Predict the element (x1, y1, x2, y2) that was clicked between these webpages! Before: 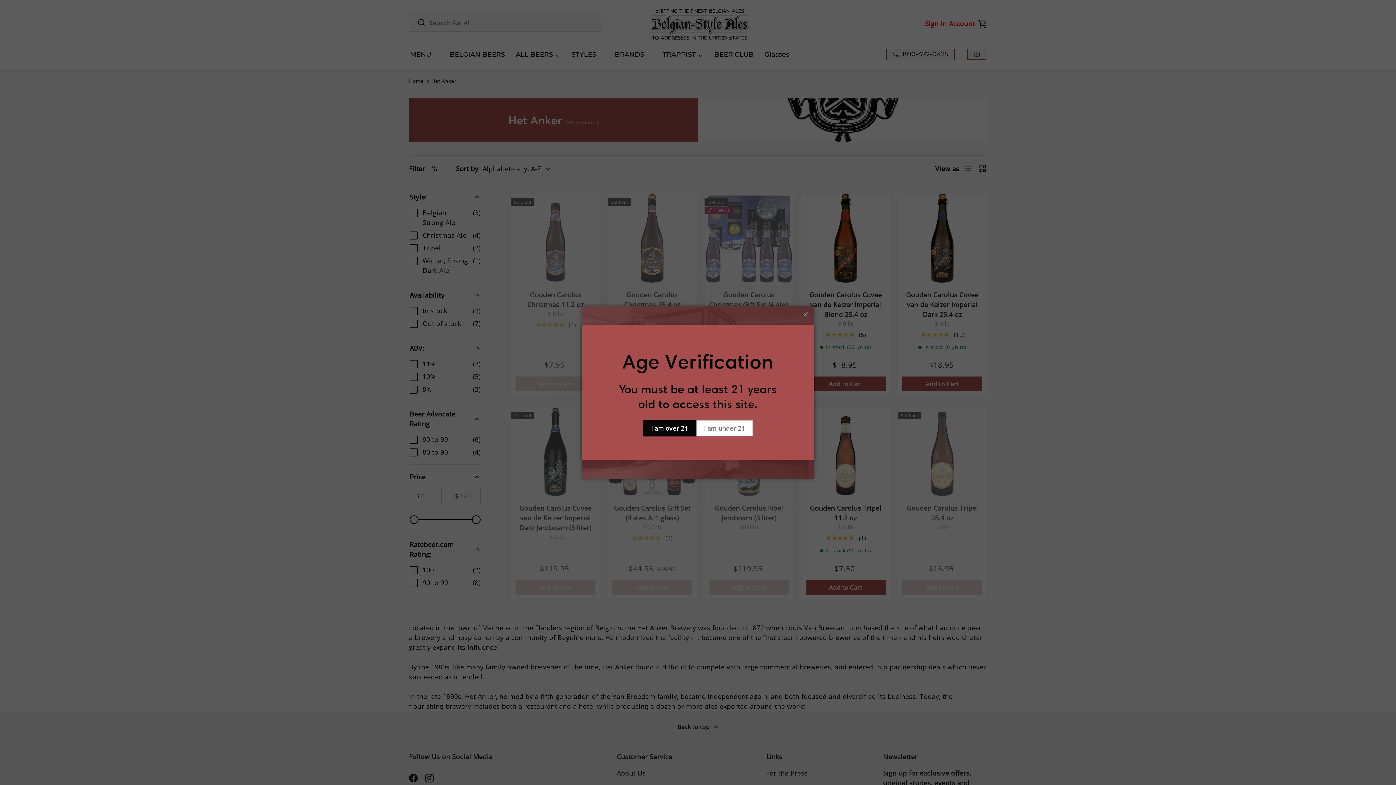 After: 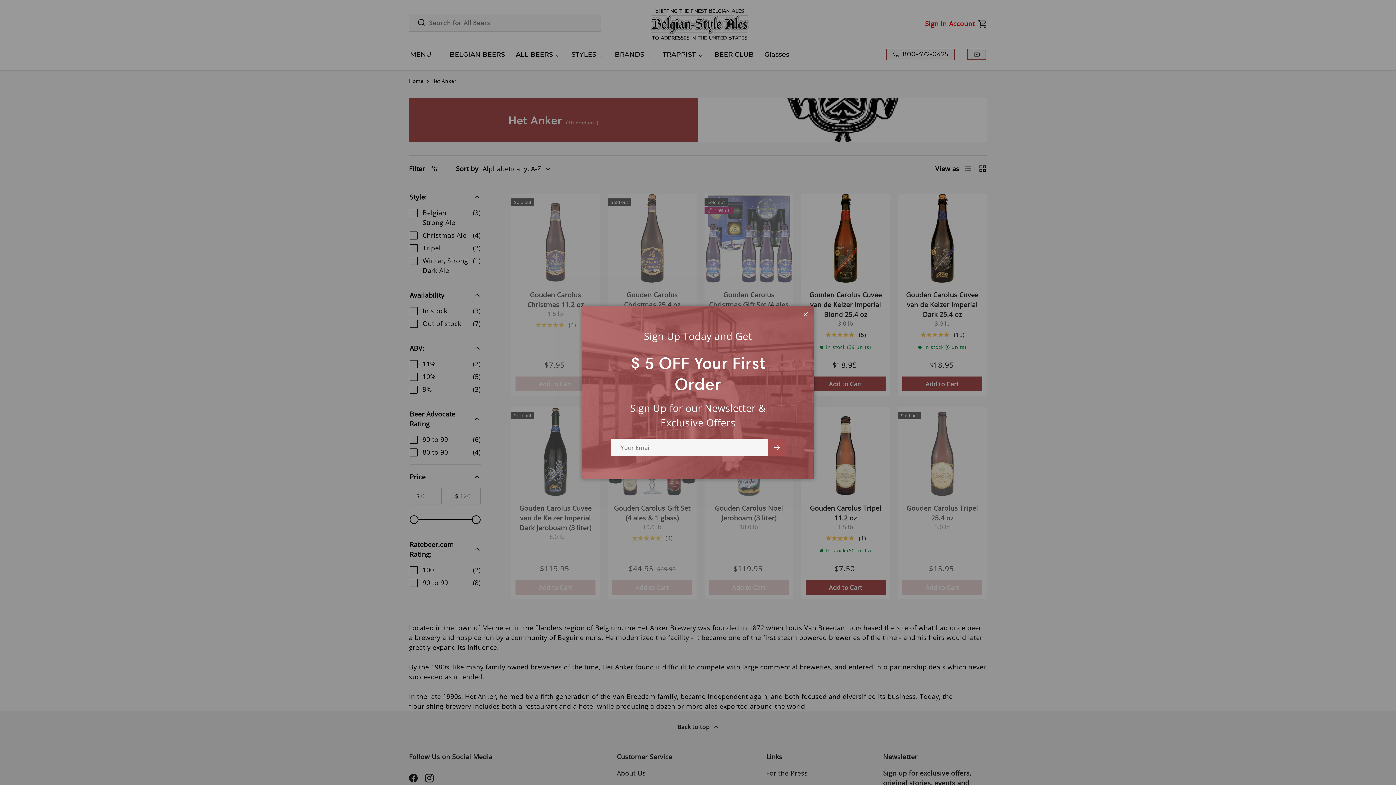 Action: label: I am over 21 bbox: (643, 420, 696, 436)